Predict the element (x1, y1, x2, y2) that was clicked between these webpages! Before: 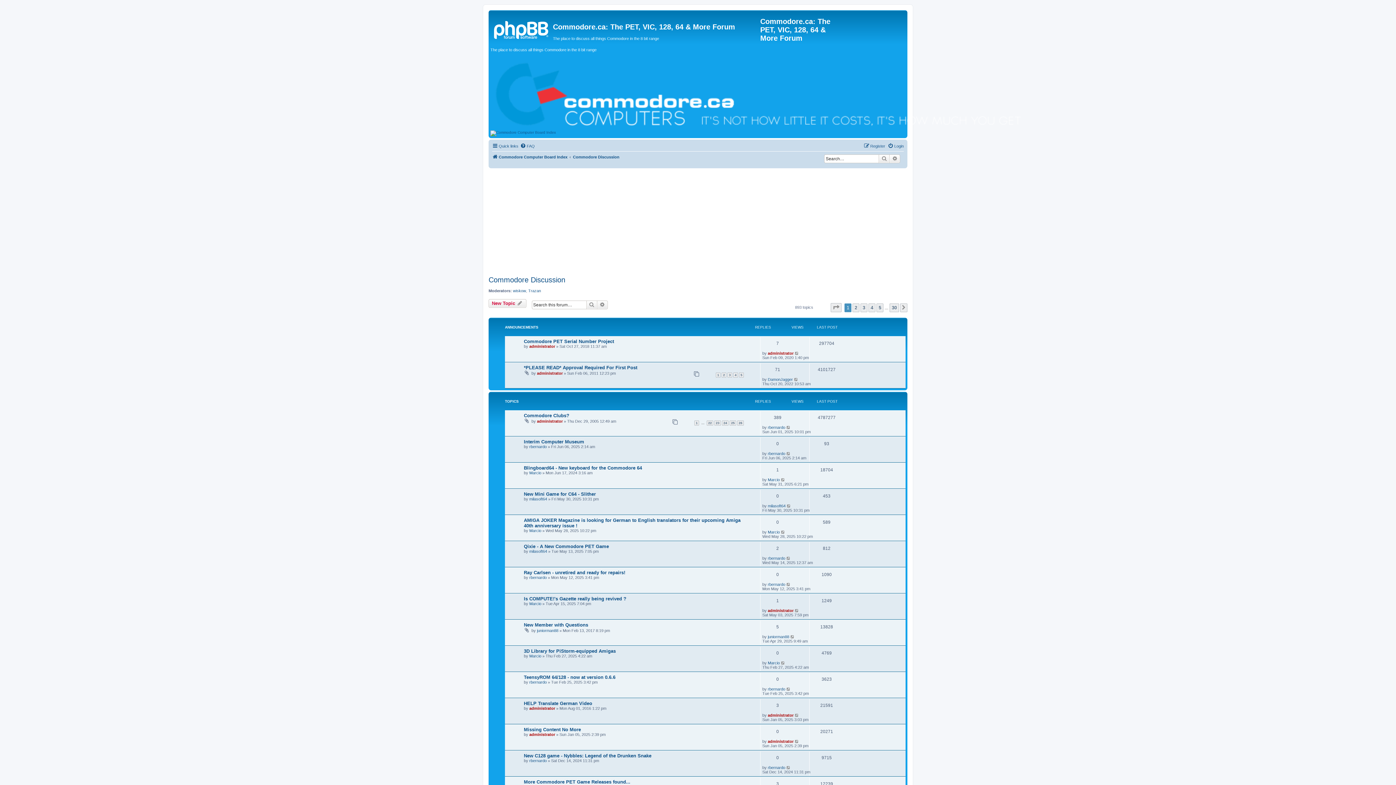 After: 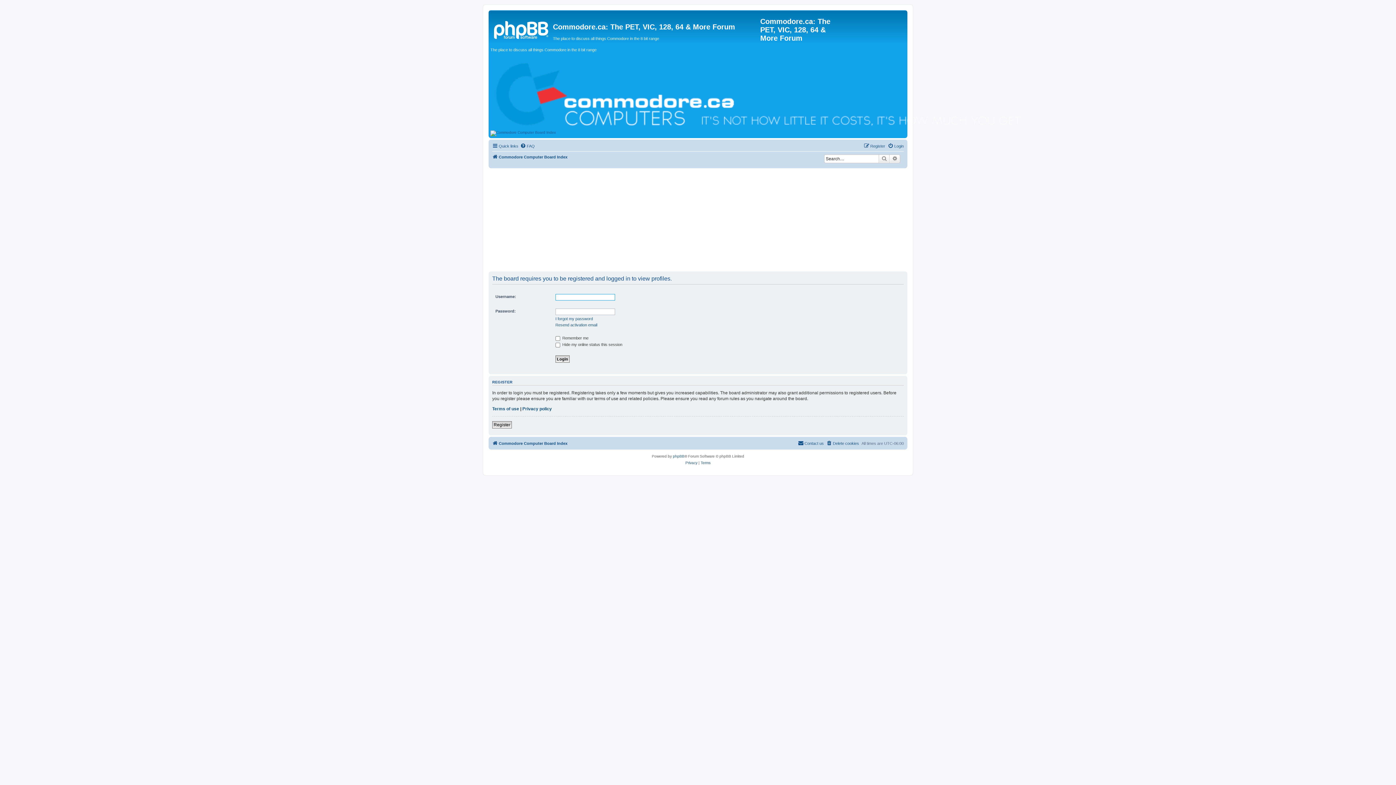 Action: label: rbernardo bbox: (768, 687, 785, 691)